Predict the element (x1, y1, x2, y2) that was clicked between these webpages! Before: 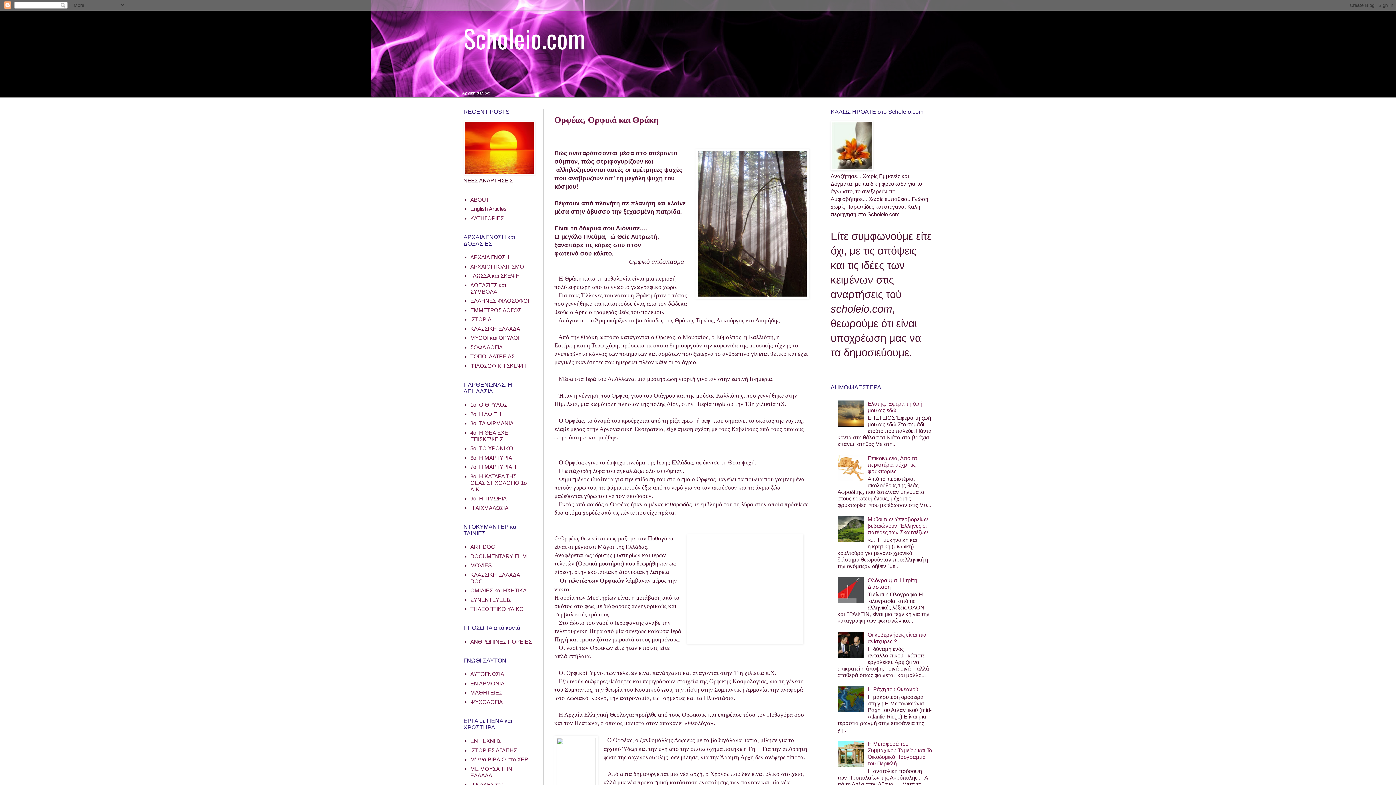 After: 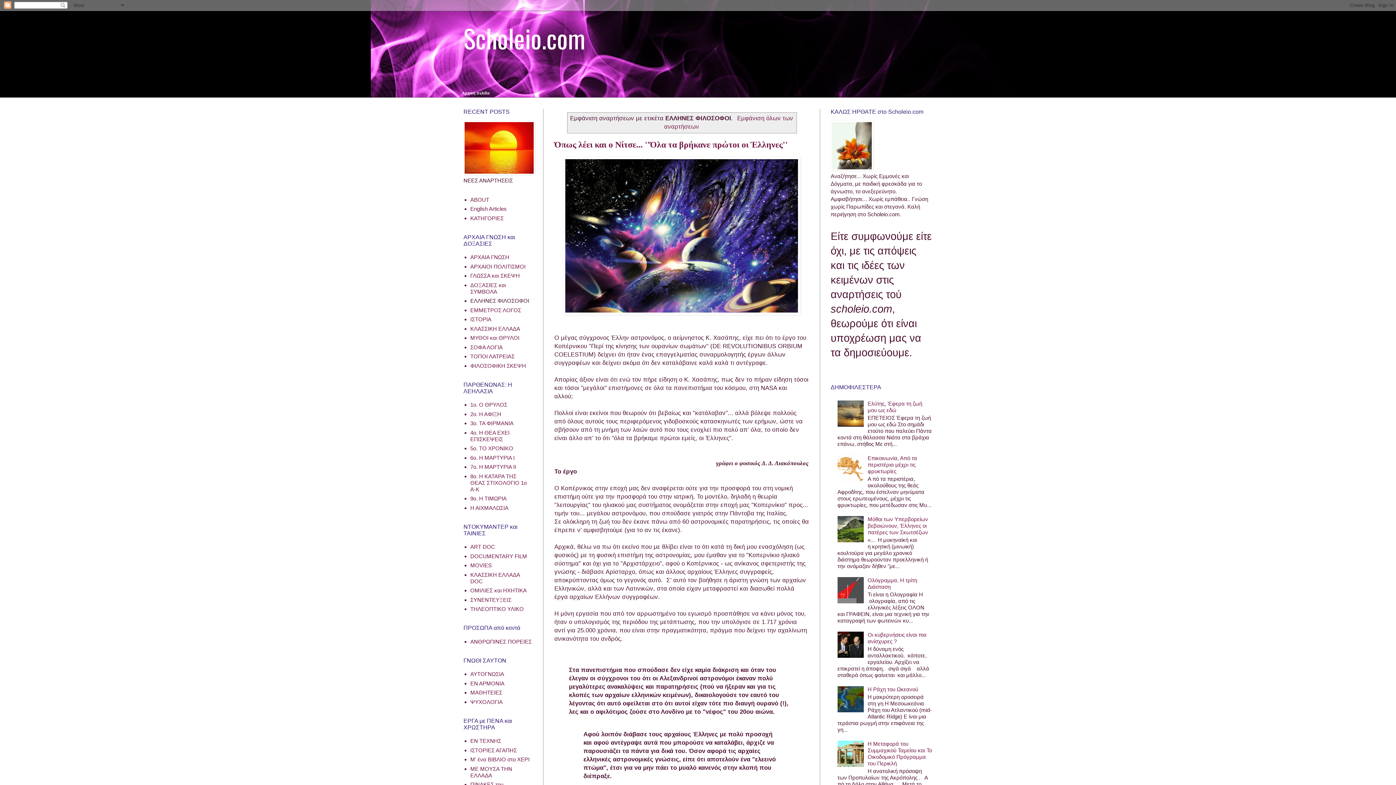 Action: bbox: (470, 297, 529, 304) label: ΕΛΛΗΝΕΣ ΦΙΛΟΣΟΦΟΙ